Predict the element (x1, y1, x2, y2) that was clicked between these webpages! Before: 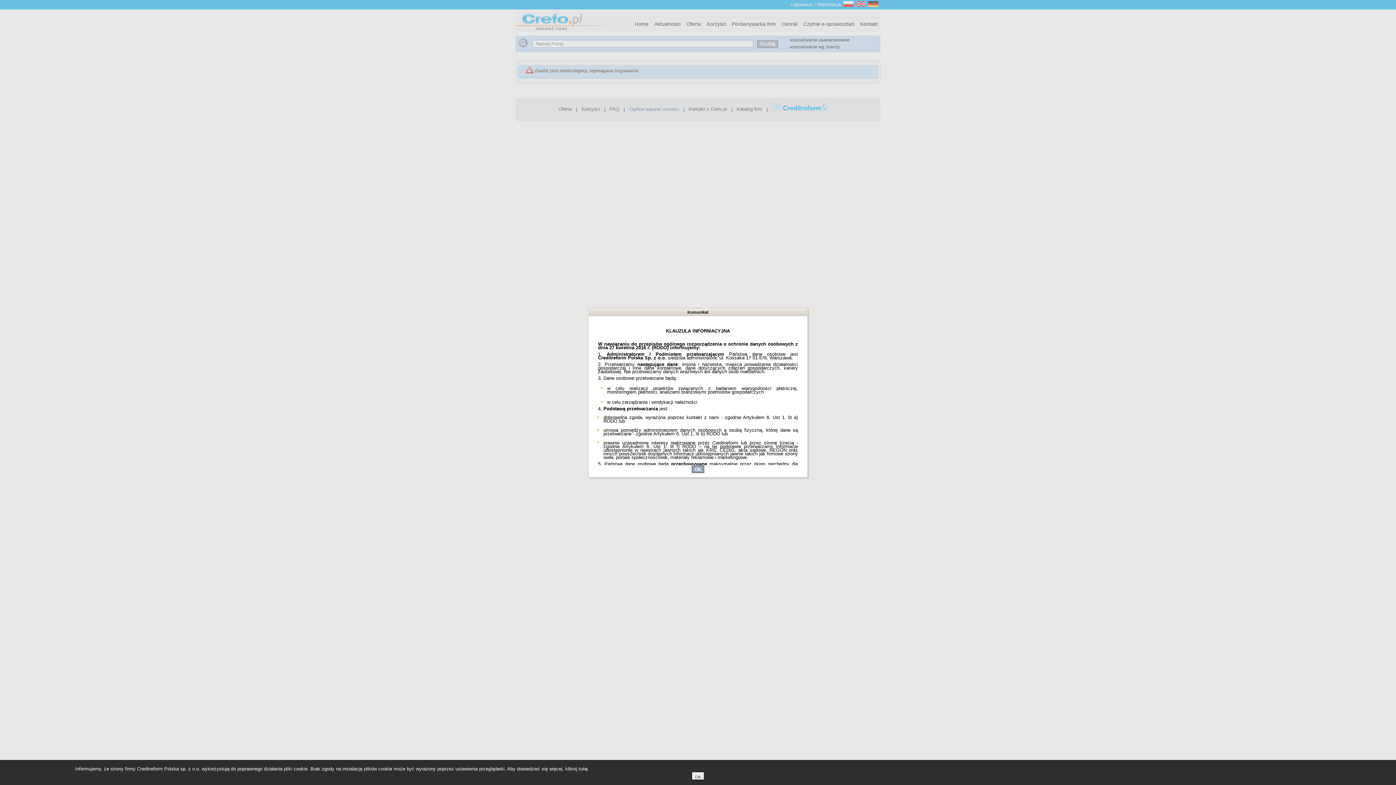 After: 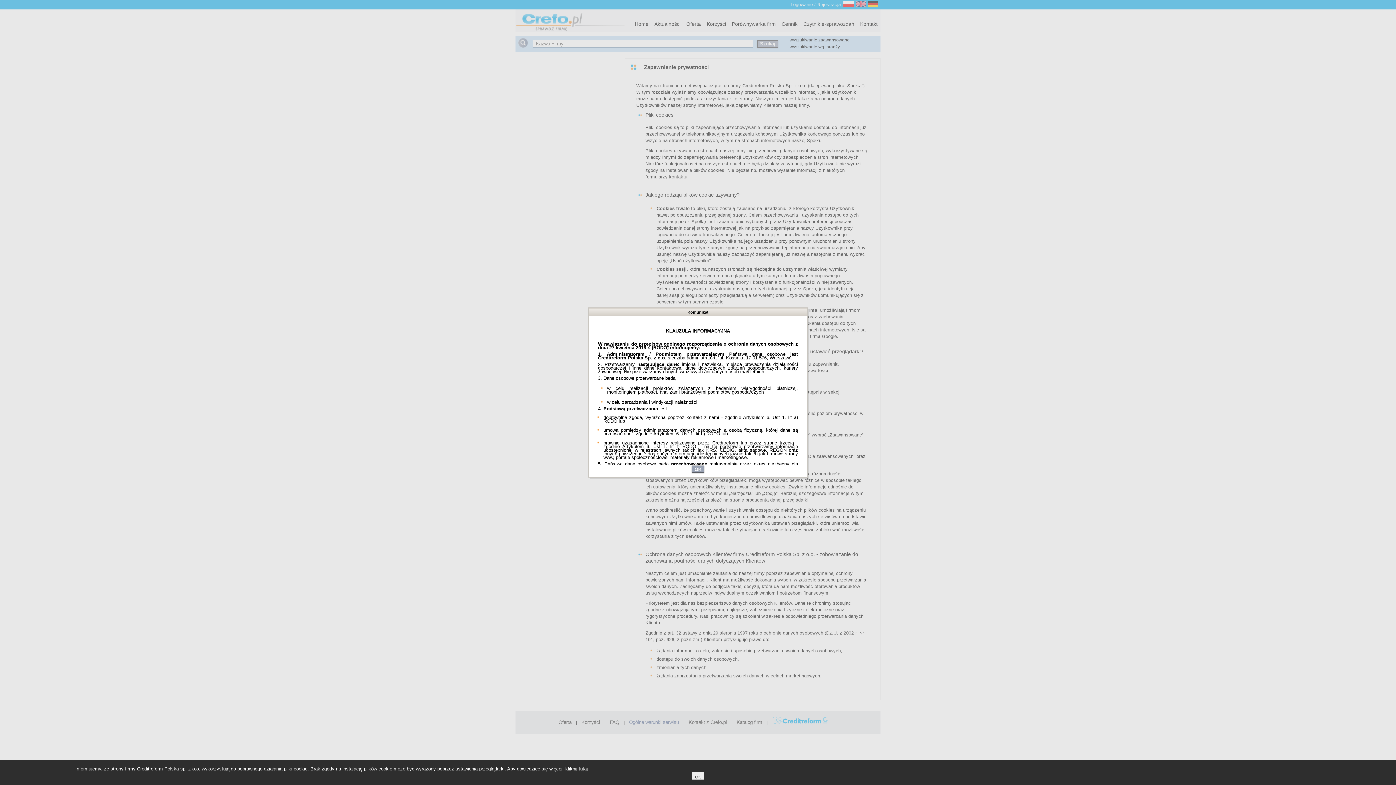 Action: label:  kliknij tutaj bbox: (564, 766, 588, 772)